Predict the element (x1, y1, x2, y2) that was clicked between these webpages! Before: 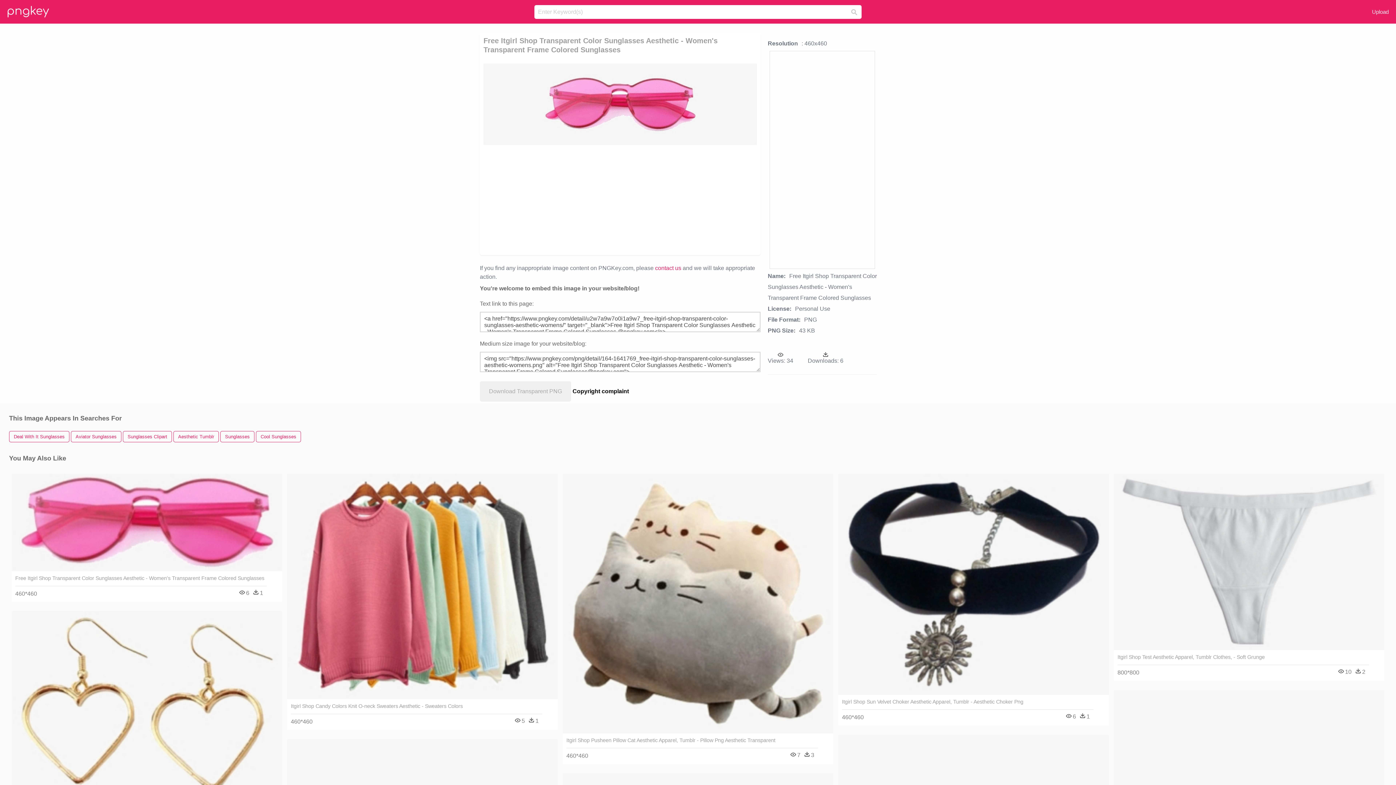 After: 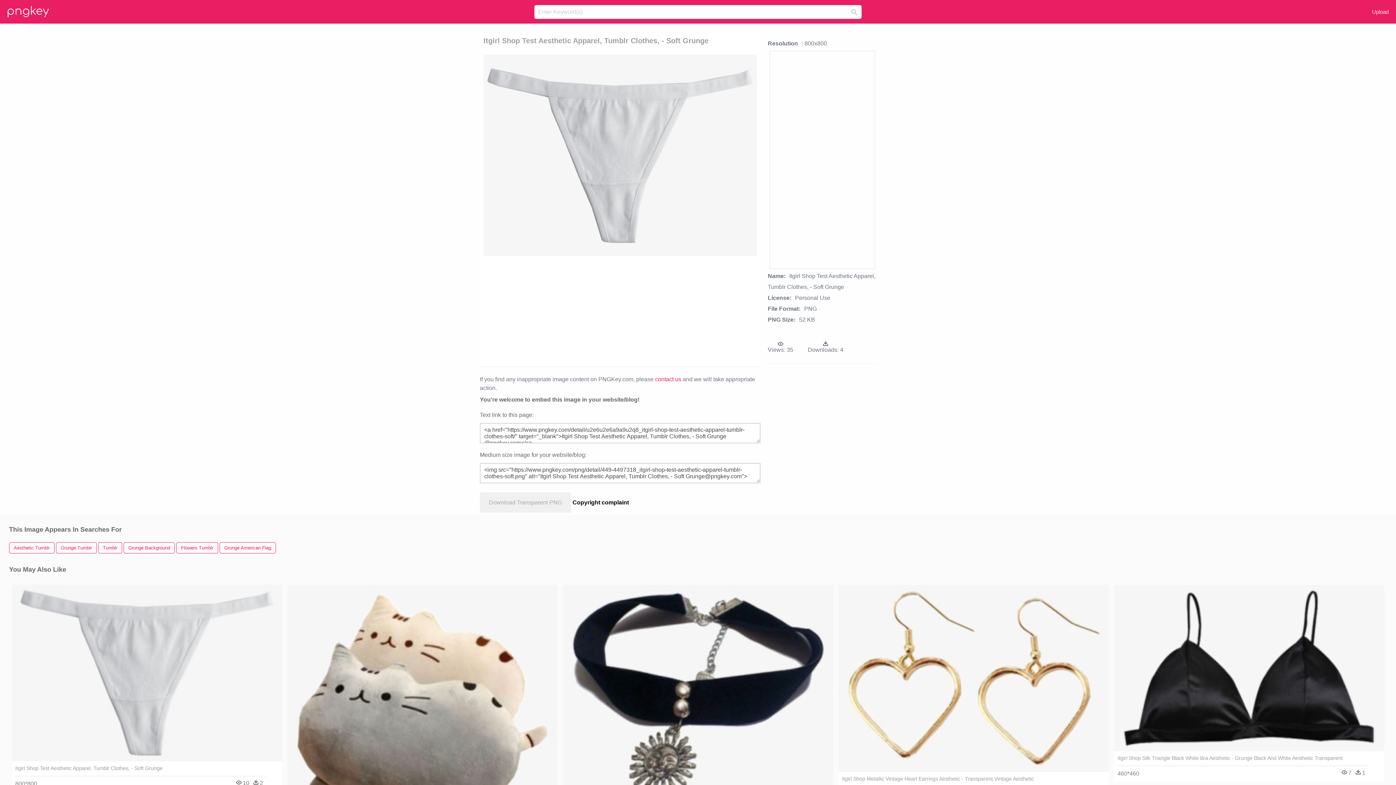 Action: bbox: (1114, 473, 1384, 650)